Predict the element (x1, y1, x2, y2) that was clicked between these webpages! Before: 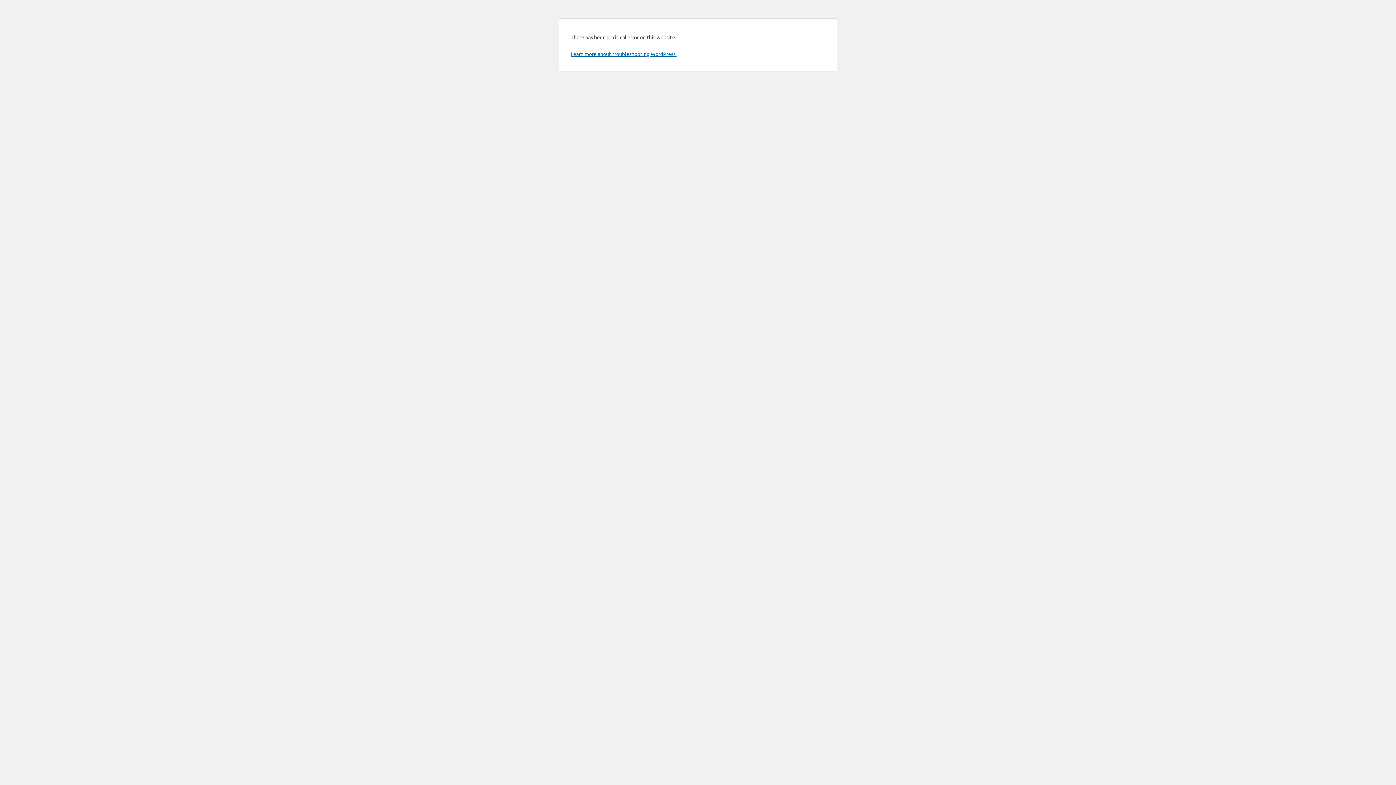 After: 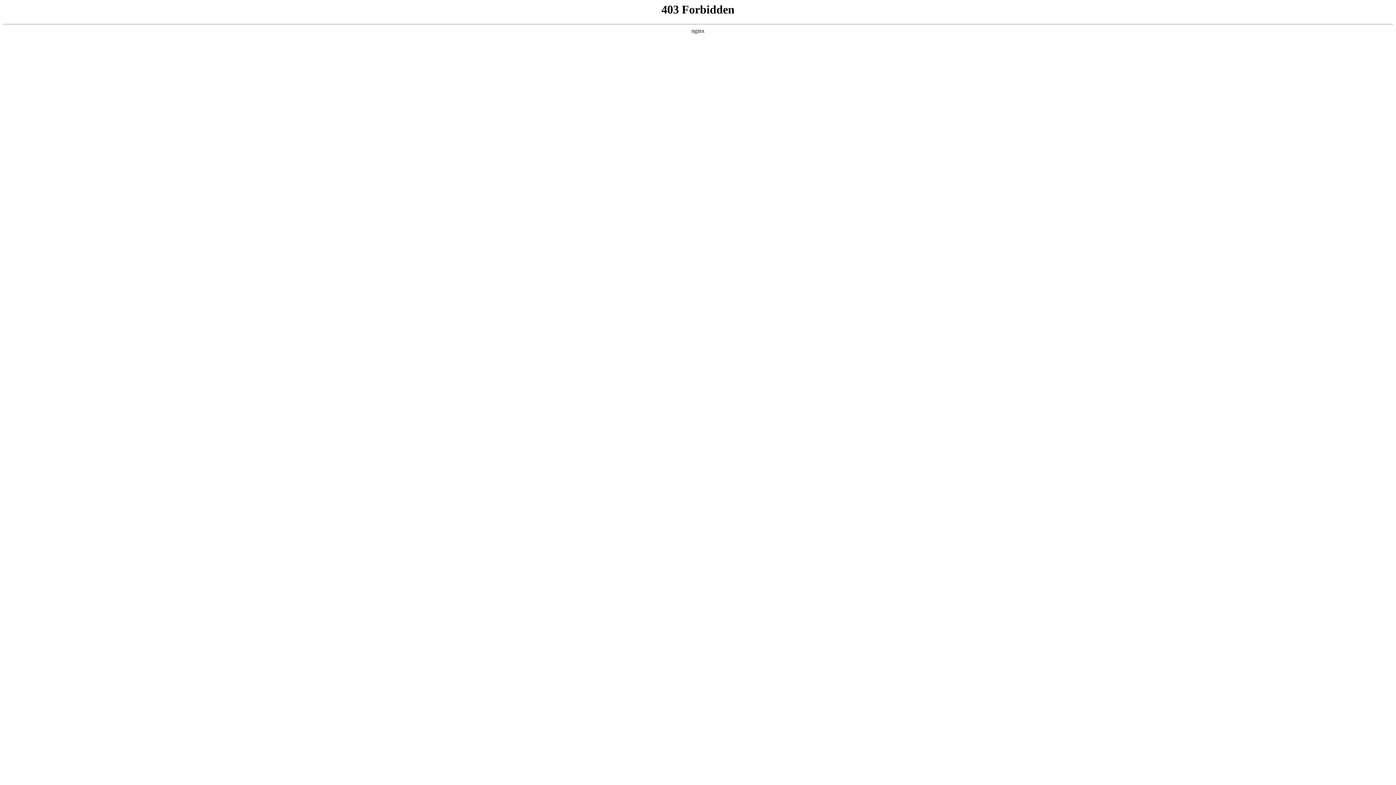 Action: bbox: (570, 50, 676, 57) label: Learn more about troubleshooting WordPress.